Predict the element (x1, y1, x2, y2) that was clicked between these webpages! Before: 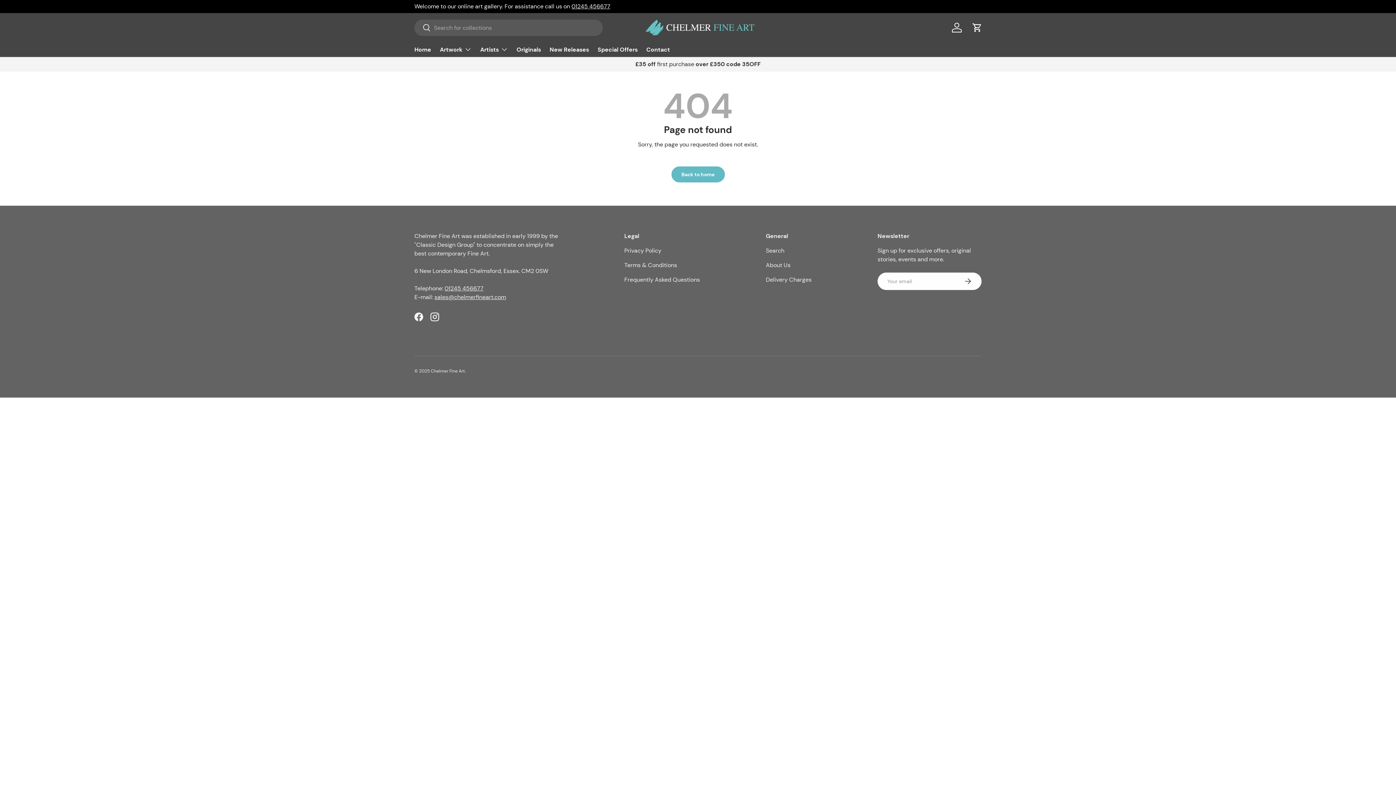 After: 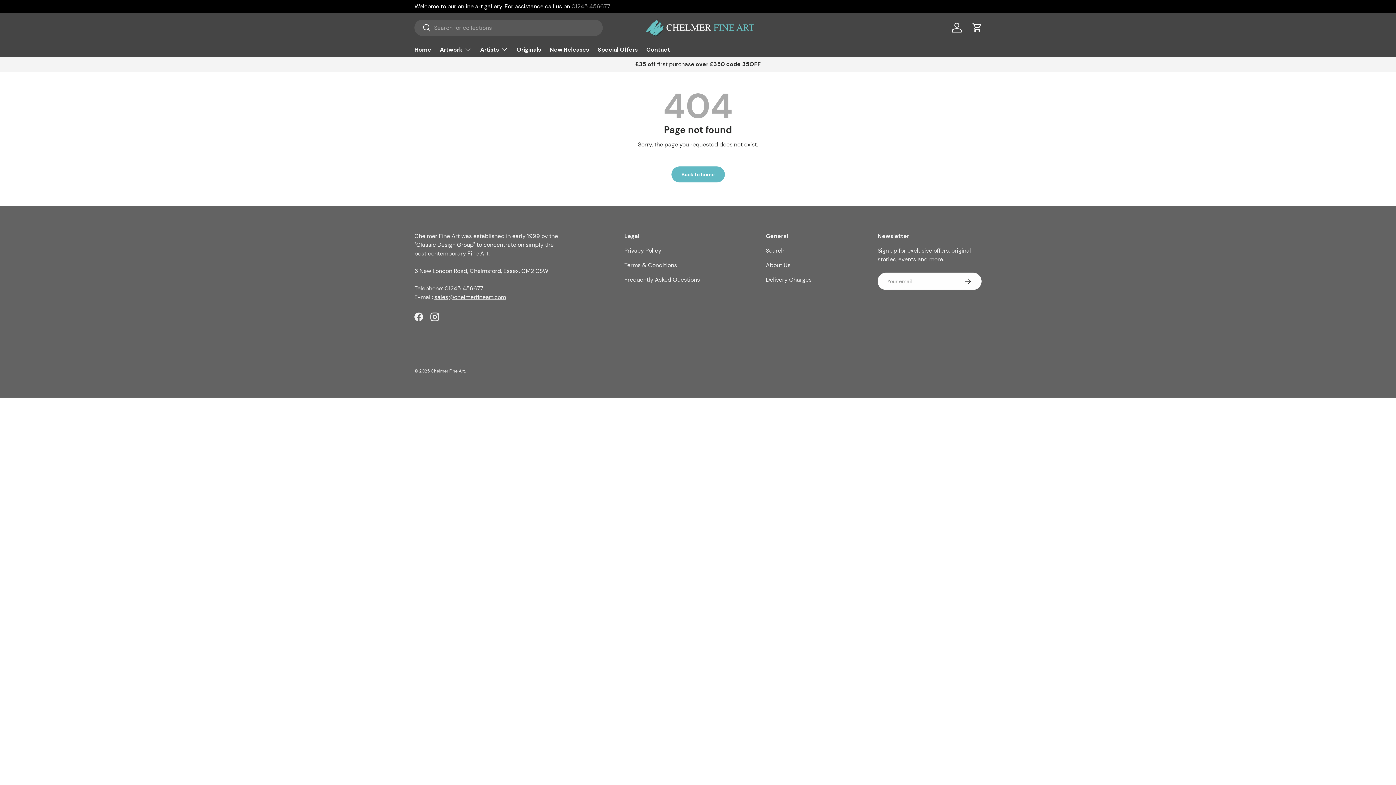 Action: label: 01245 456677 bbox: (571, 2, 610, 10)